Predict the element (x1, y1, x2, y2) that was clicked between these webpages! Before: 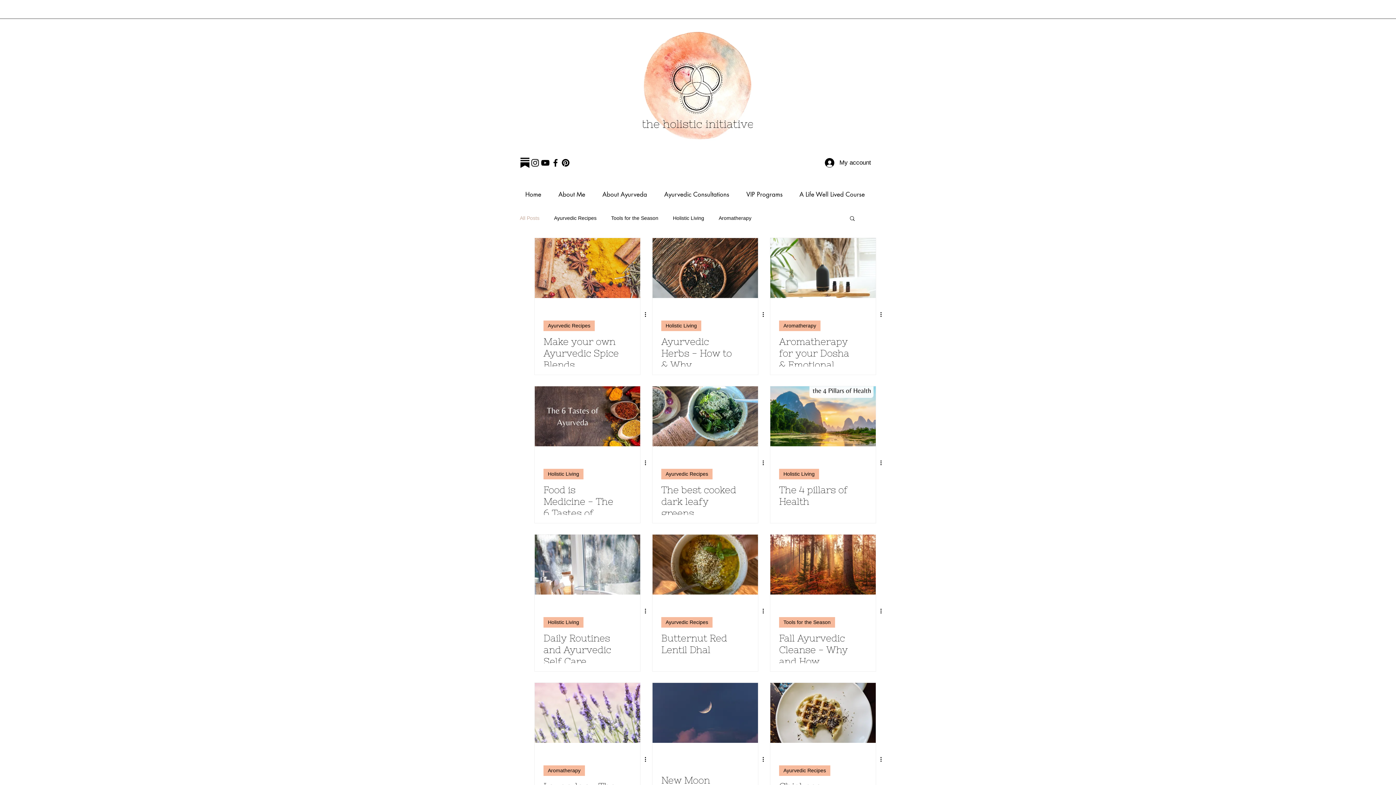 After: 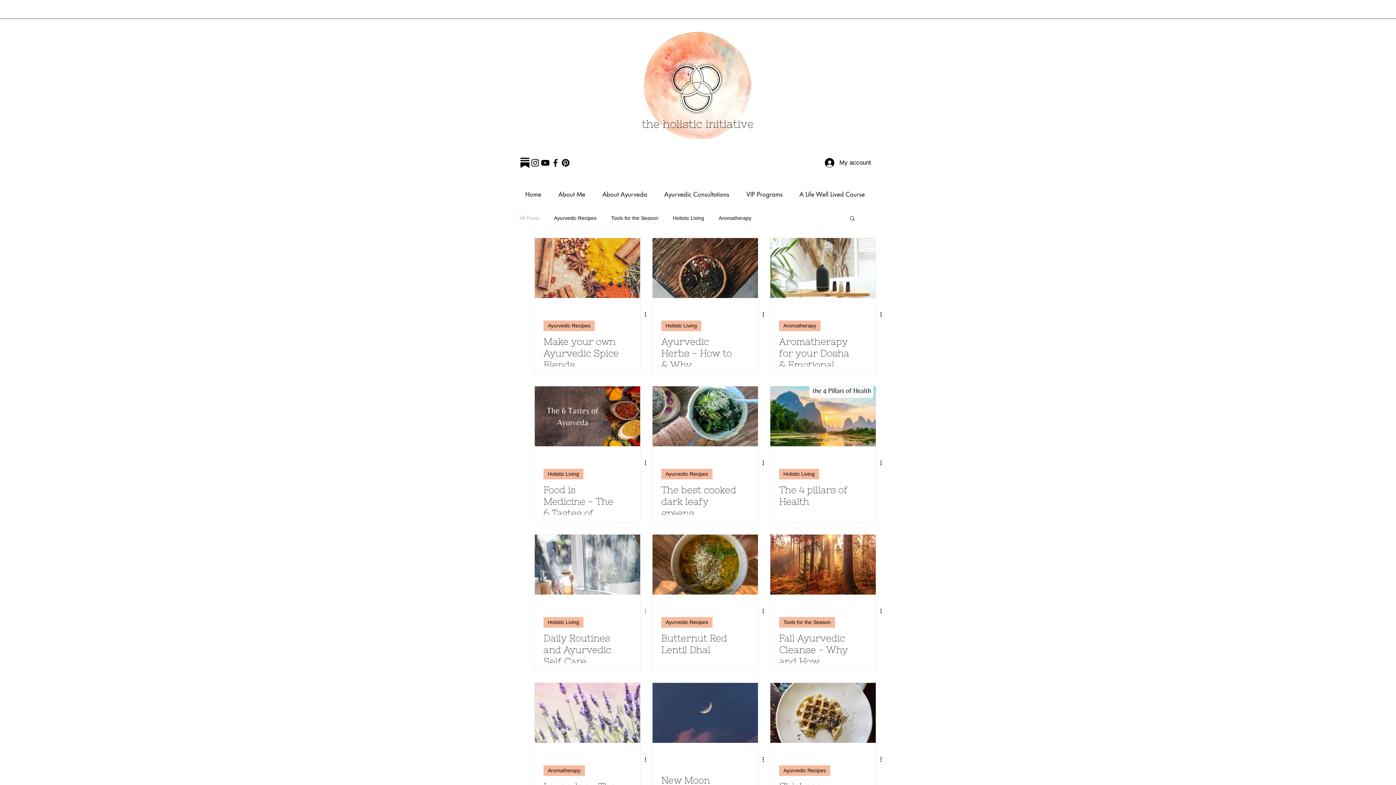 Action: bbox: (643, 606, 652, 615) label: More actions